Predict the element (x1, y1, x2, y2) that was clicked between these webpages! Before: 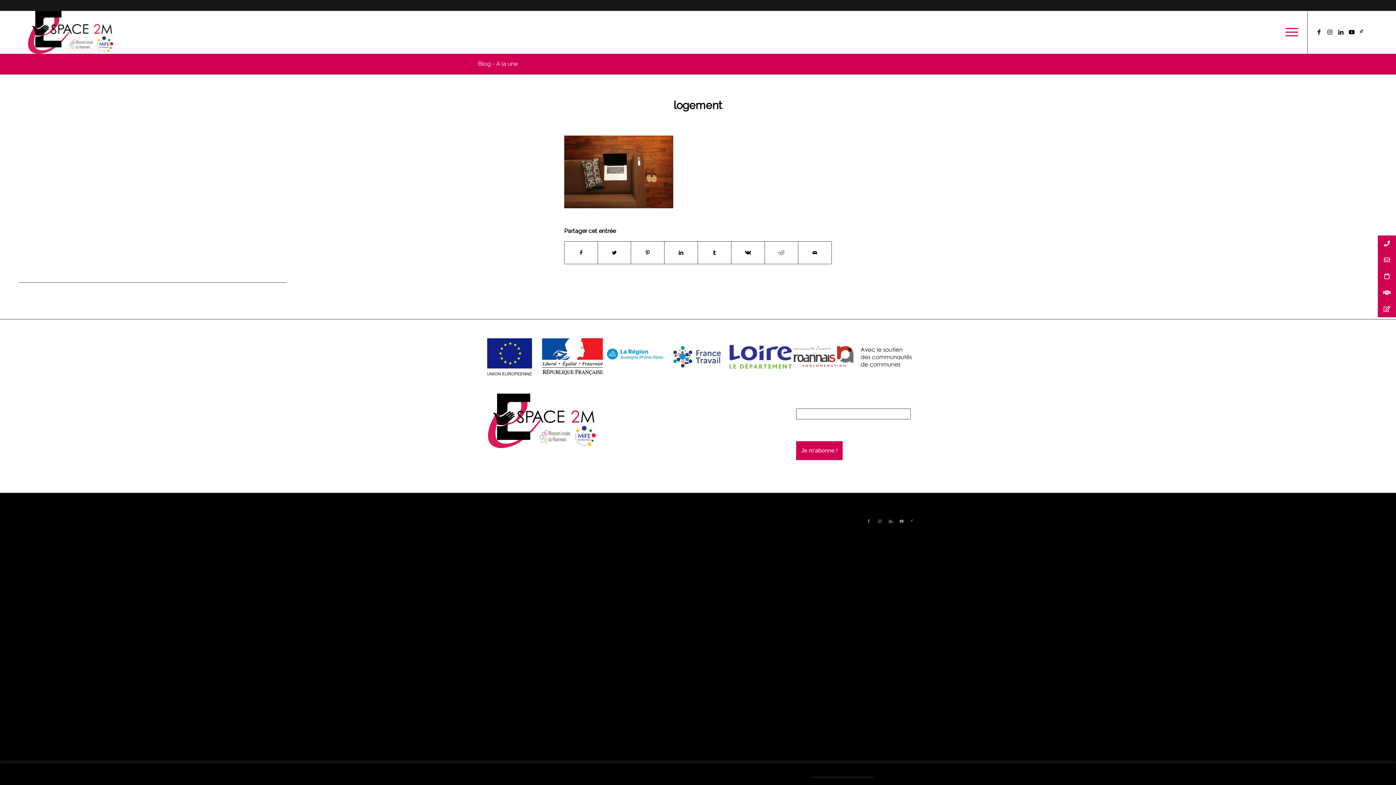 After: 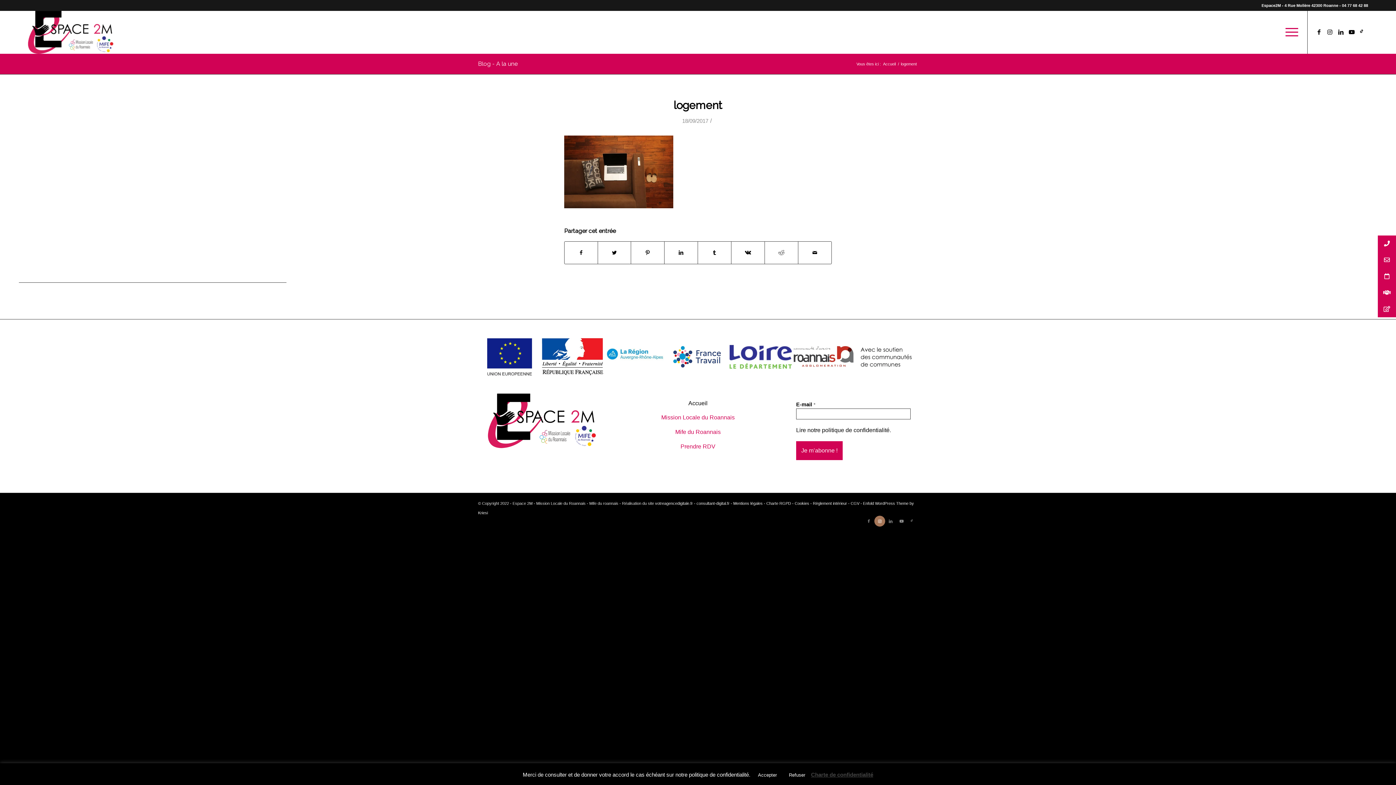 Action: bbox: (874, 516, 885, 527) label: Lien vers Instagram